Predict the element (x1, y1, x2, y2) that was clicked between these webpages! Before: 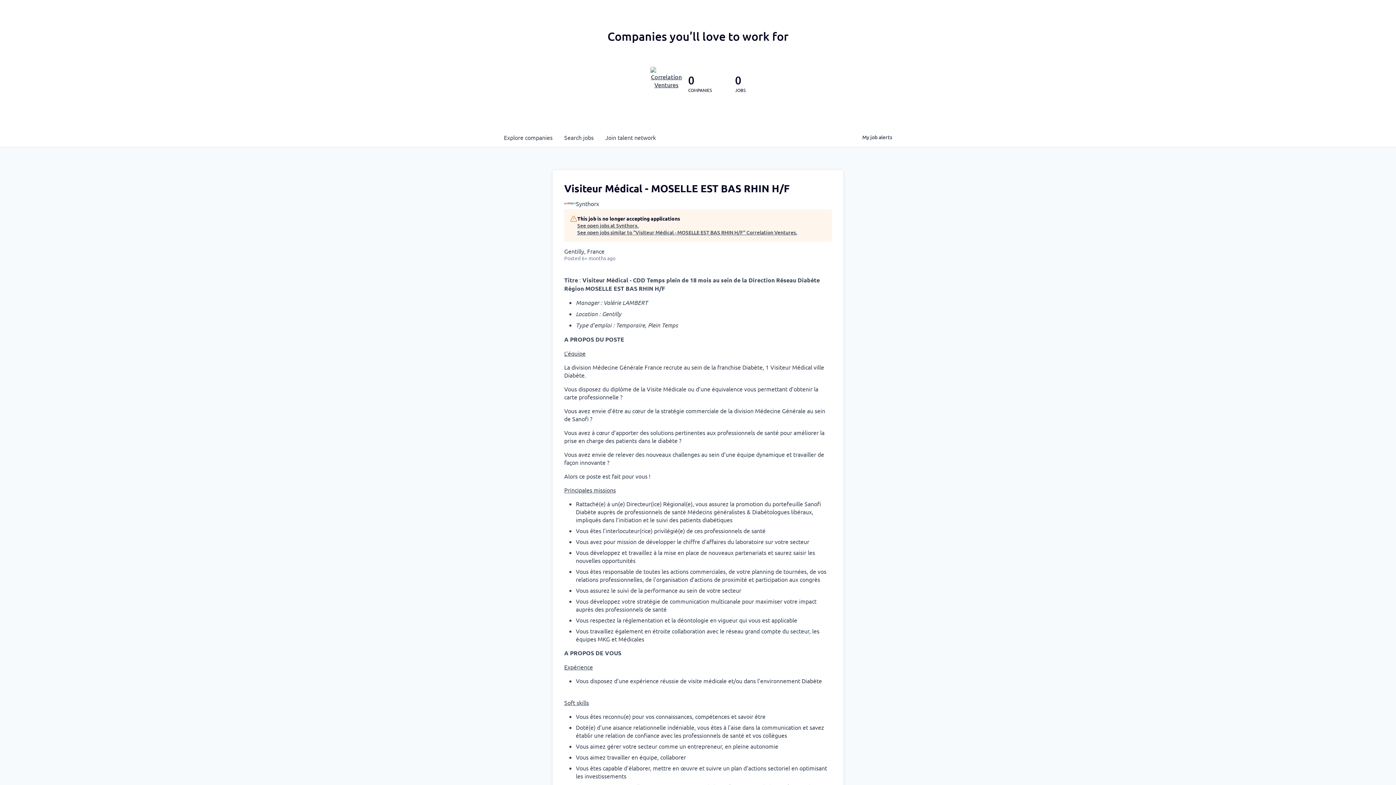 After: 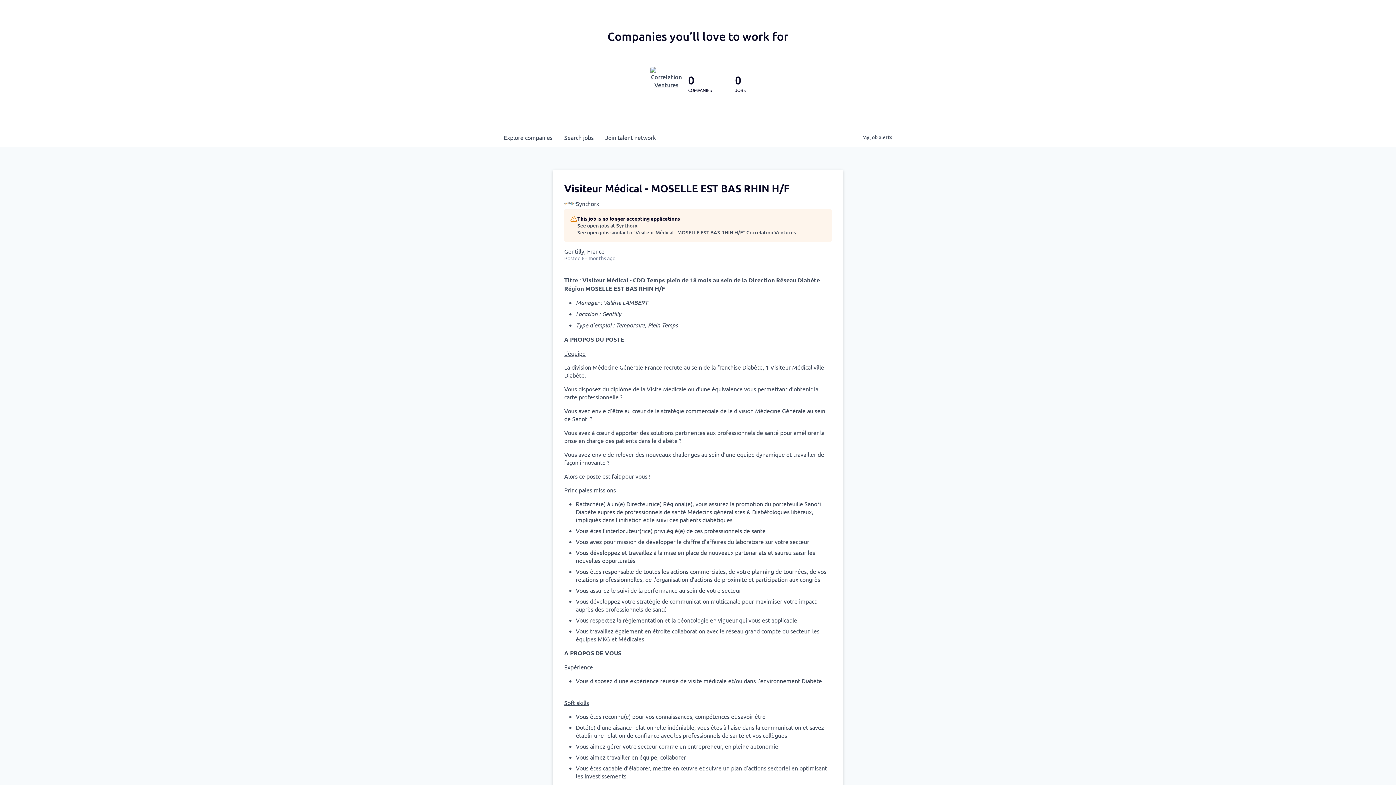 Action: bbox: (650, 66, 682, 98)